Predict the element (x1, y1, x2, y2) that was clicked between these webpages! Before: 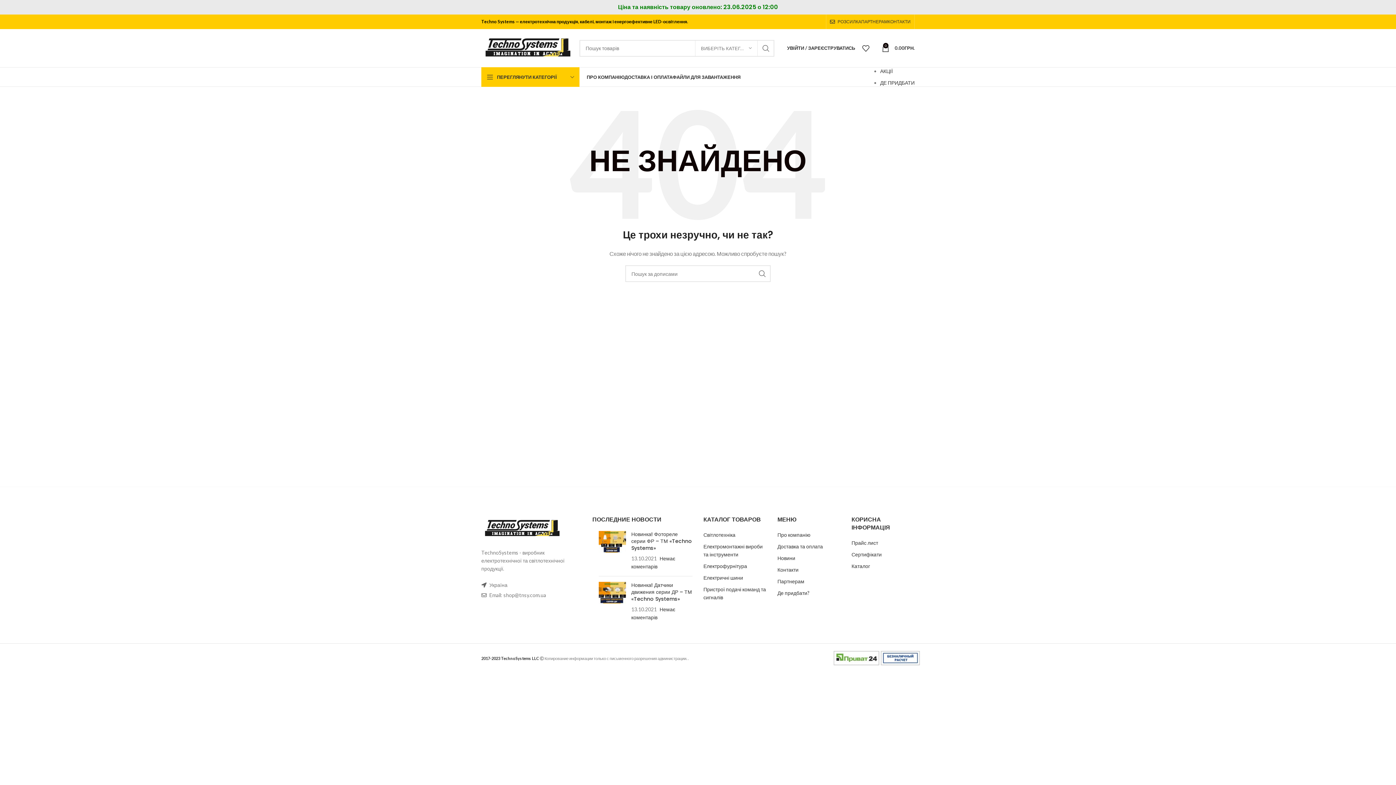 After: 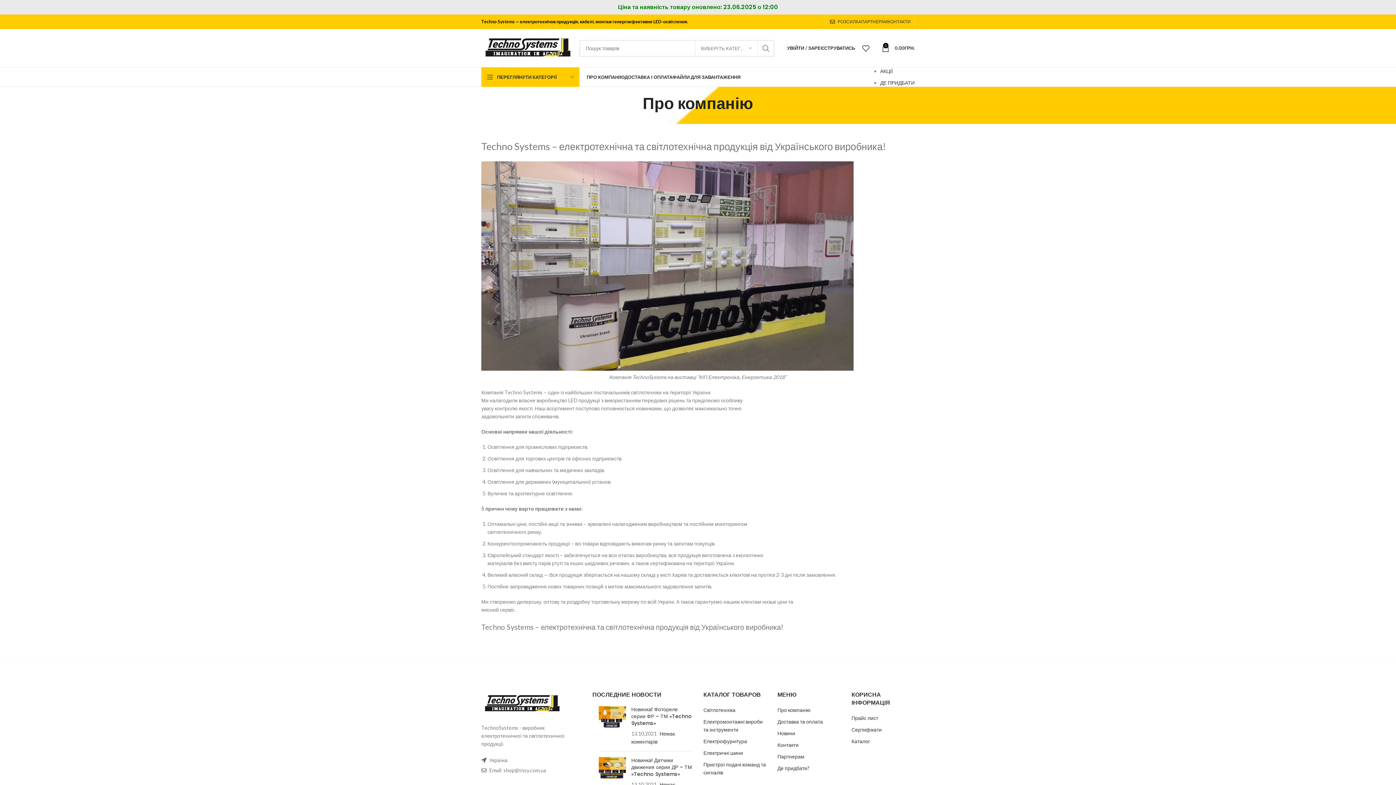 Action: label: ПРО КОМПАНІЮ bbox: (586, 69, 624, 84)